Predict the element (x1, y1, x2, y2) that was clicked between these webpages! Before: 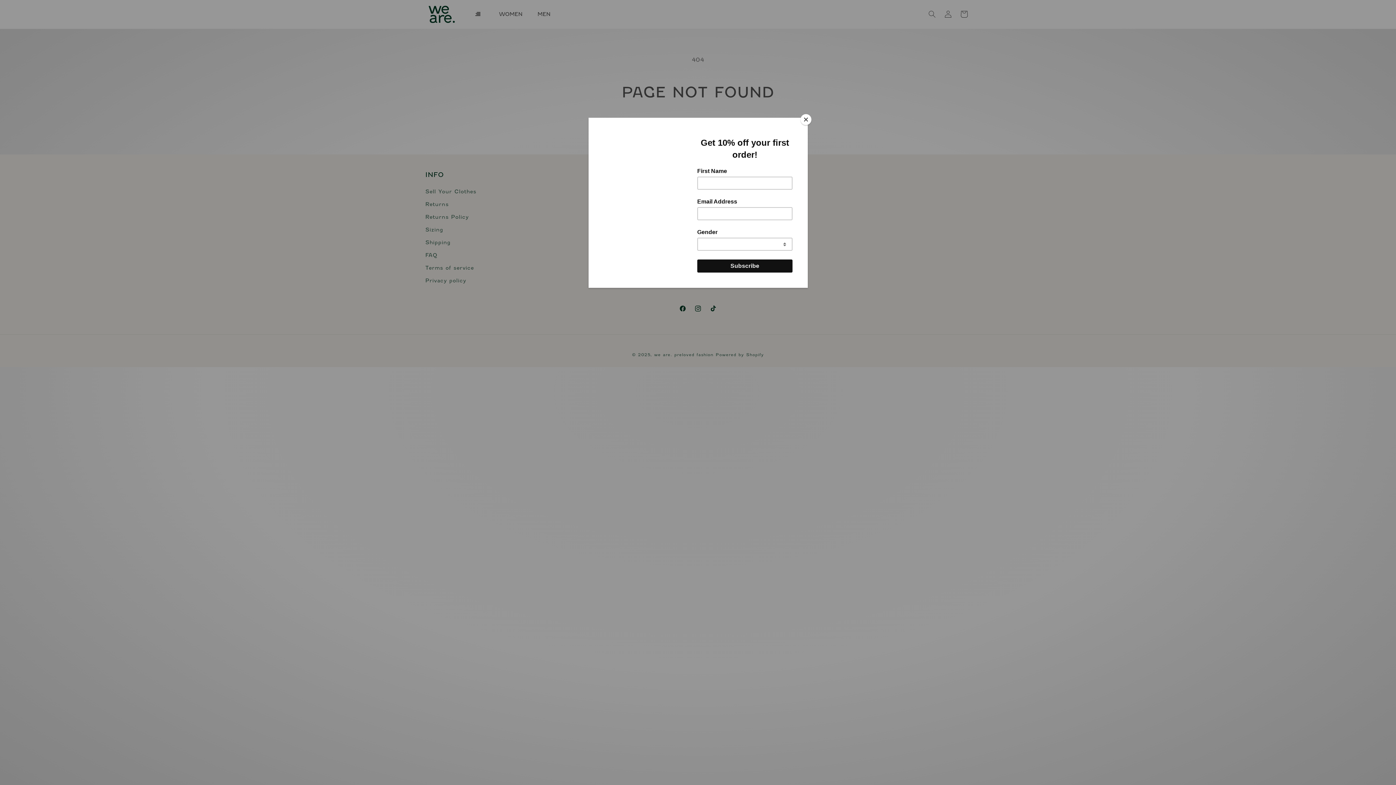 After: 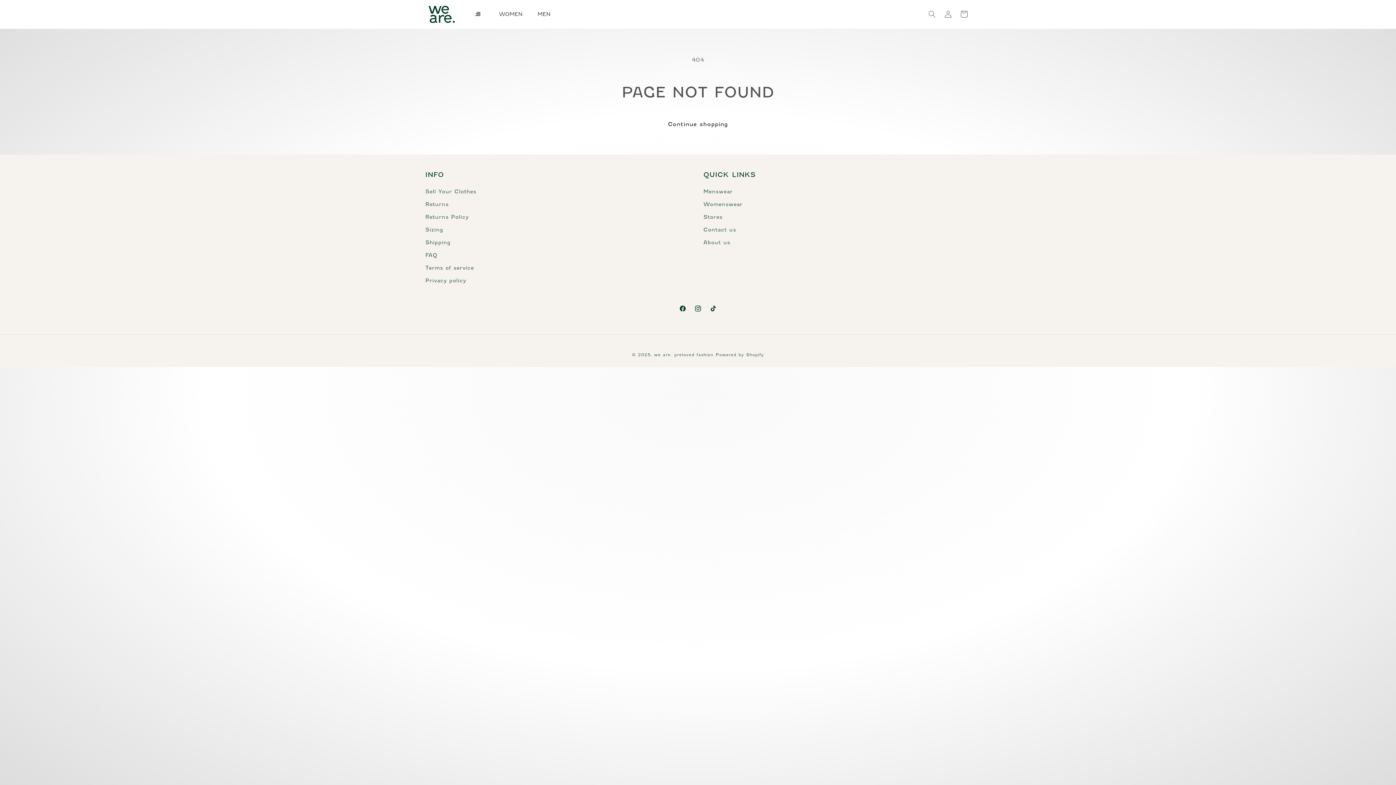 Action: label: Close bbox: (800, 114, 811, 125)